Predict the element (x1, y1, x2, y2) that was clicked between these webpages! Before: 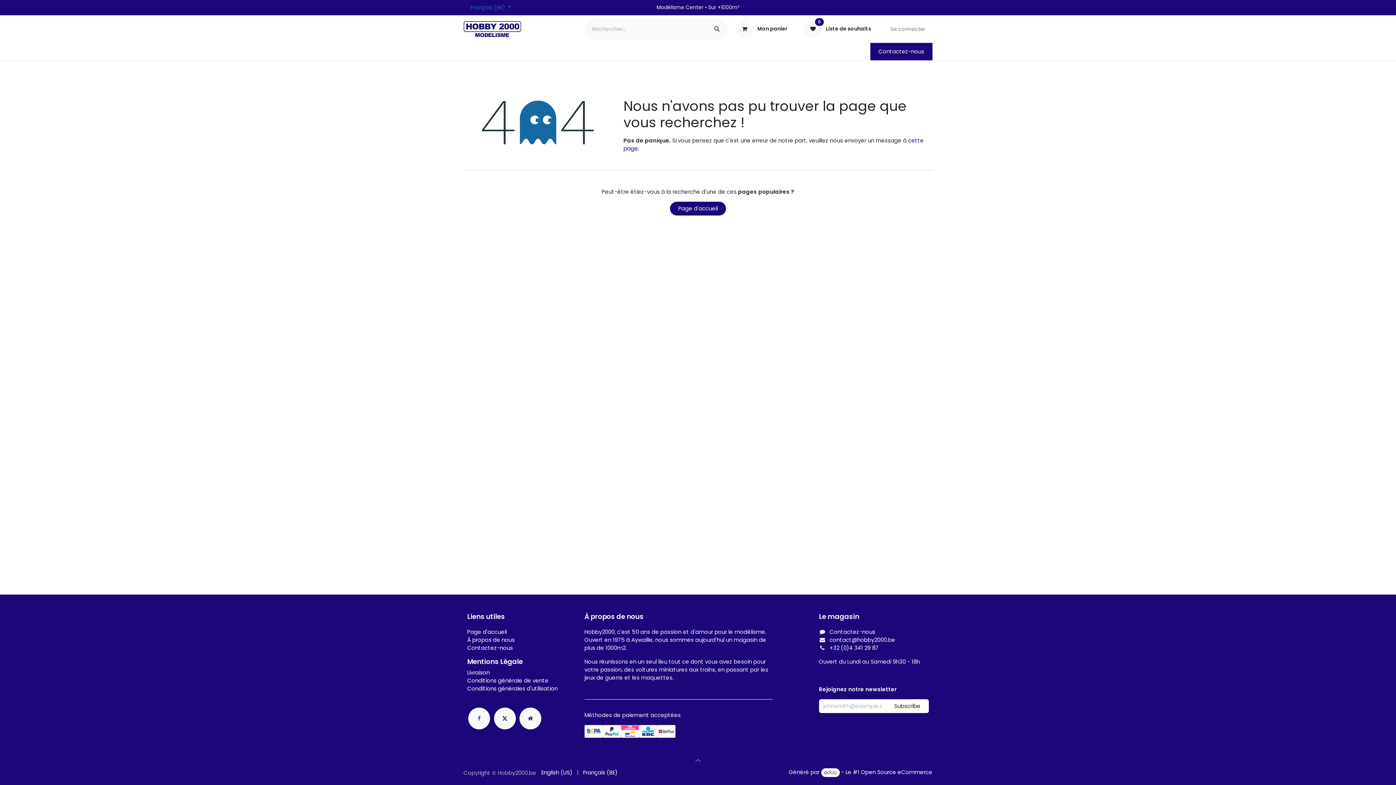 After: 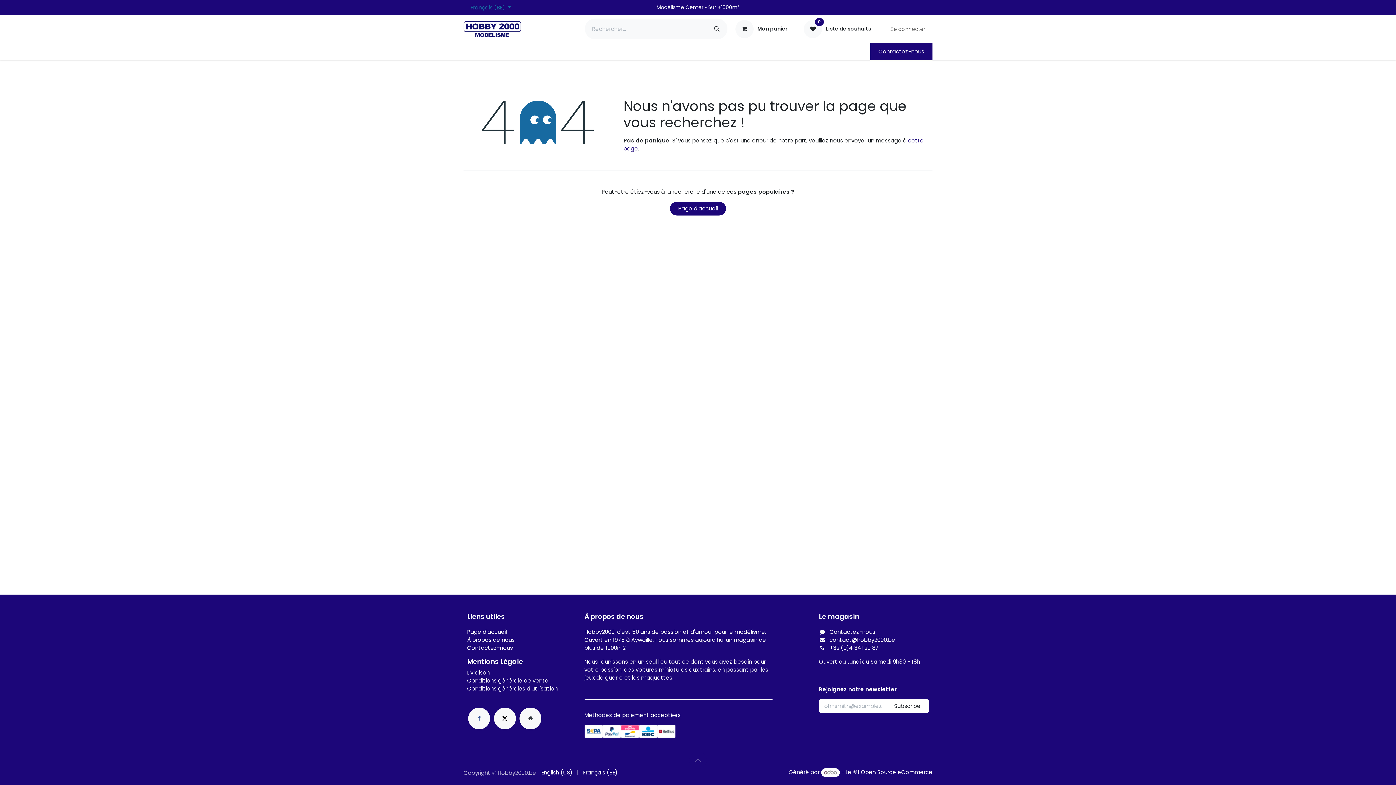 Action: bbox: (583, 768, 617, 778) label: Français (BE)